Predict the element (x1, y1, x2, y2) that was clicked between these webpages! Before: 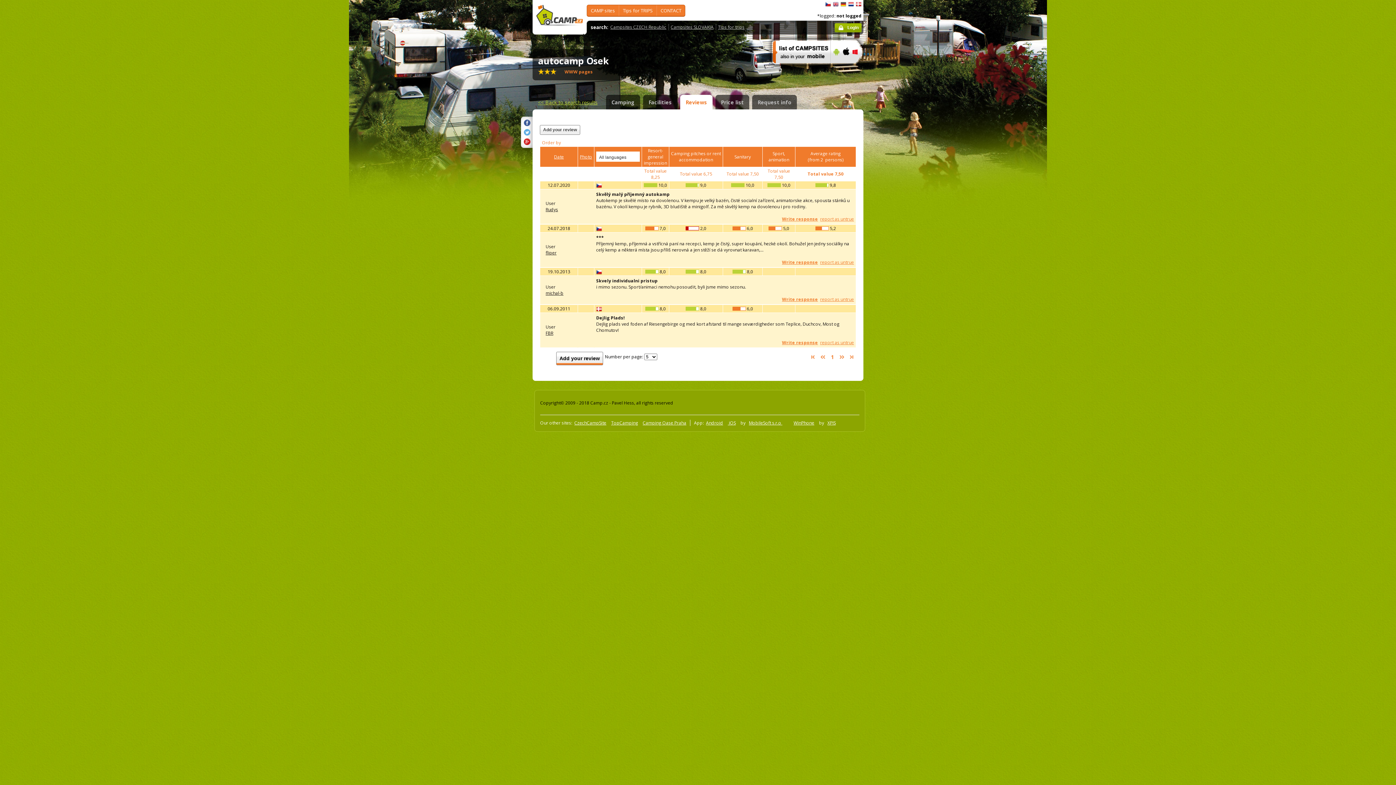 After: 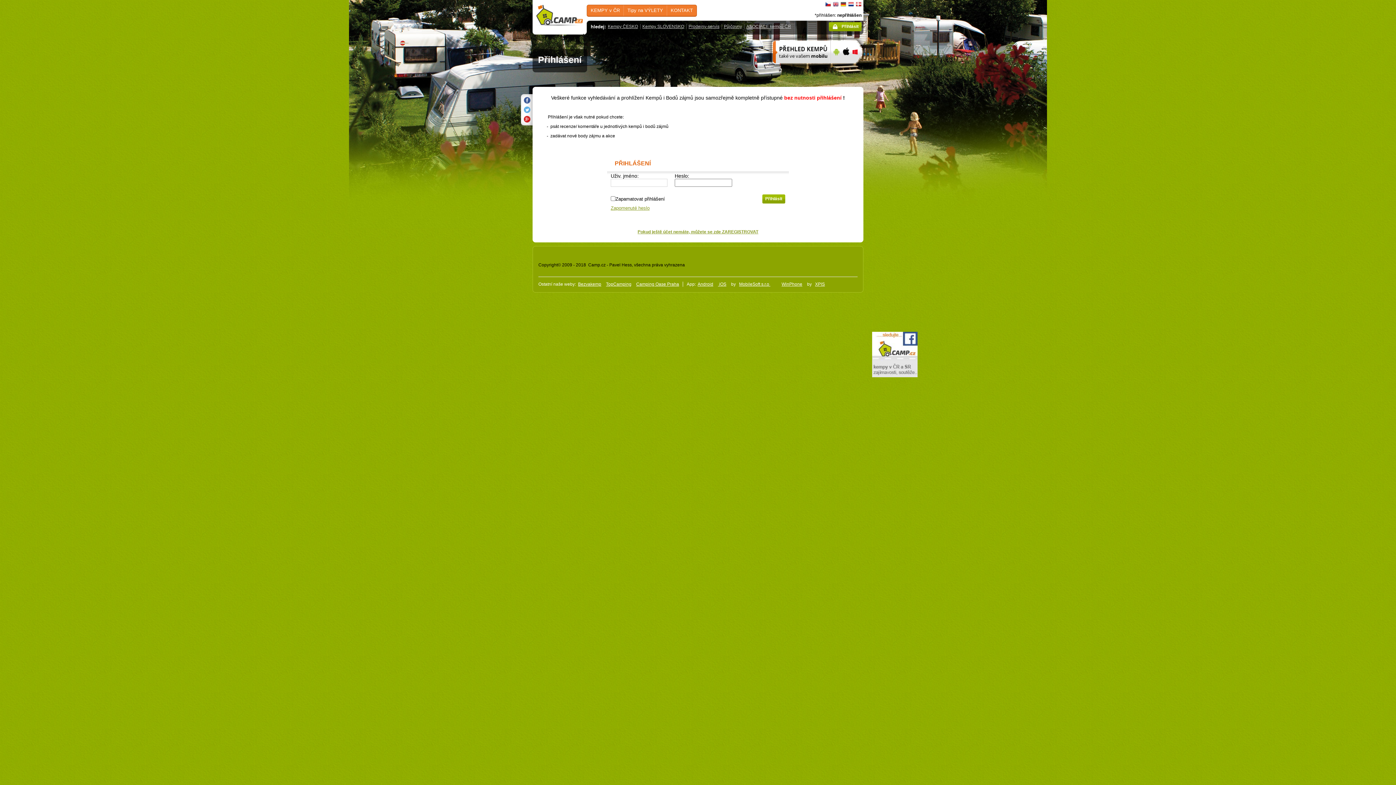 Action: bbox: (820, 216, 854, 222) label: report as untrue